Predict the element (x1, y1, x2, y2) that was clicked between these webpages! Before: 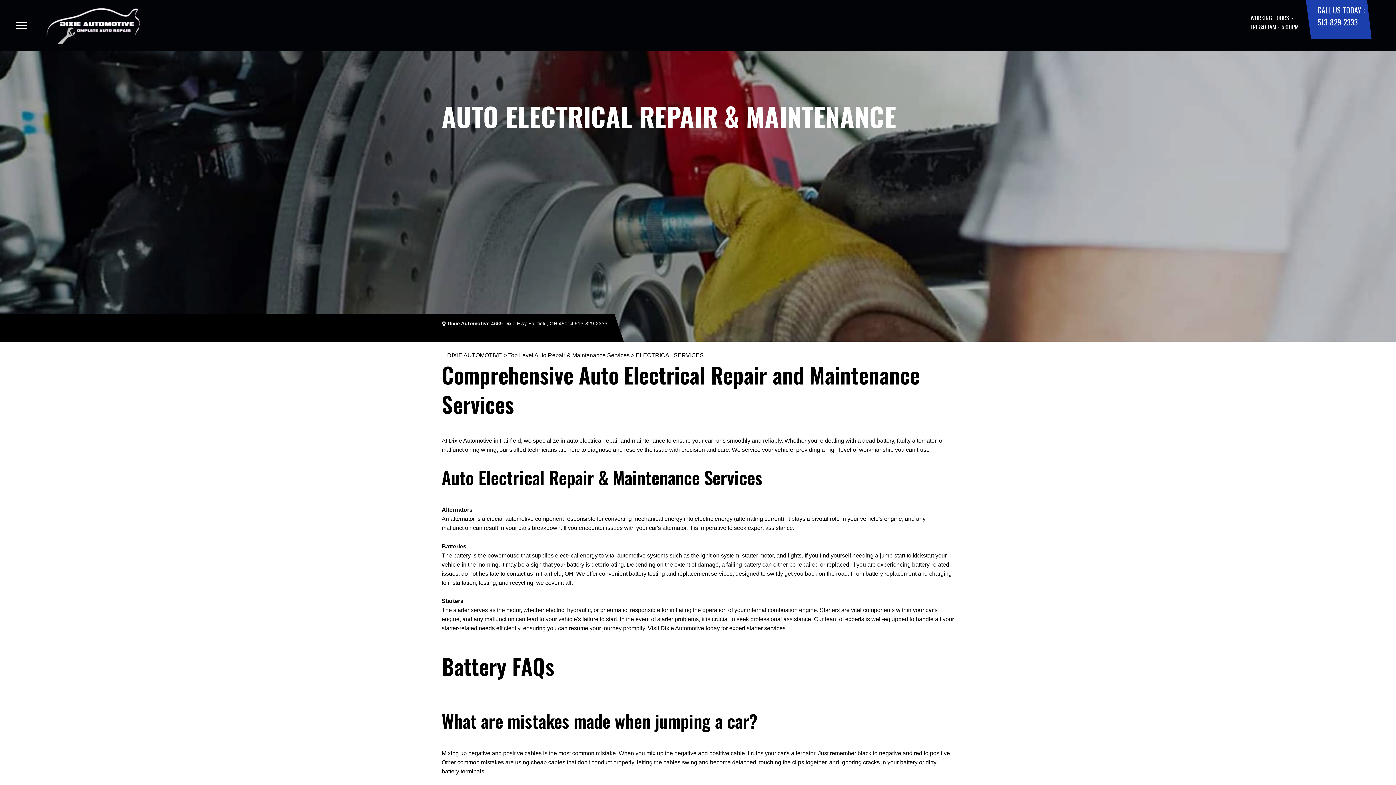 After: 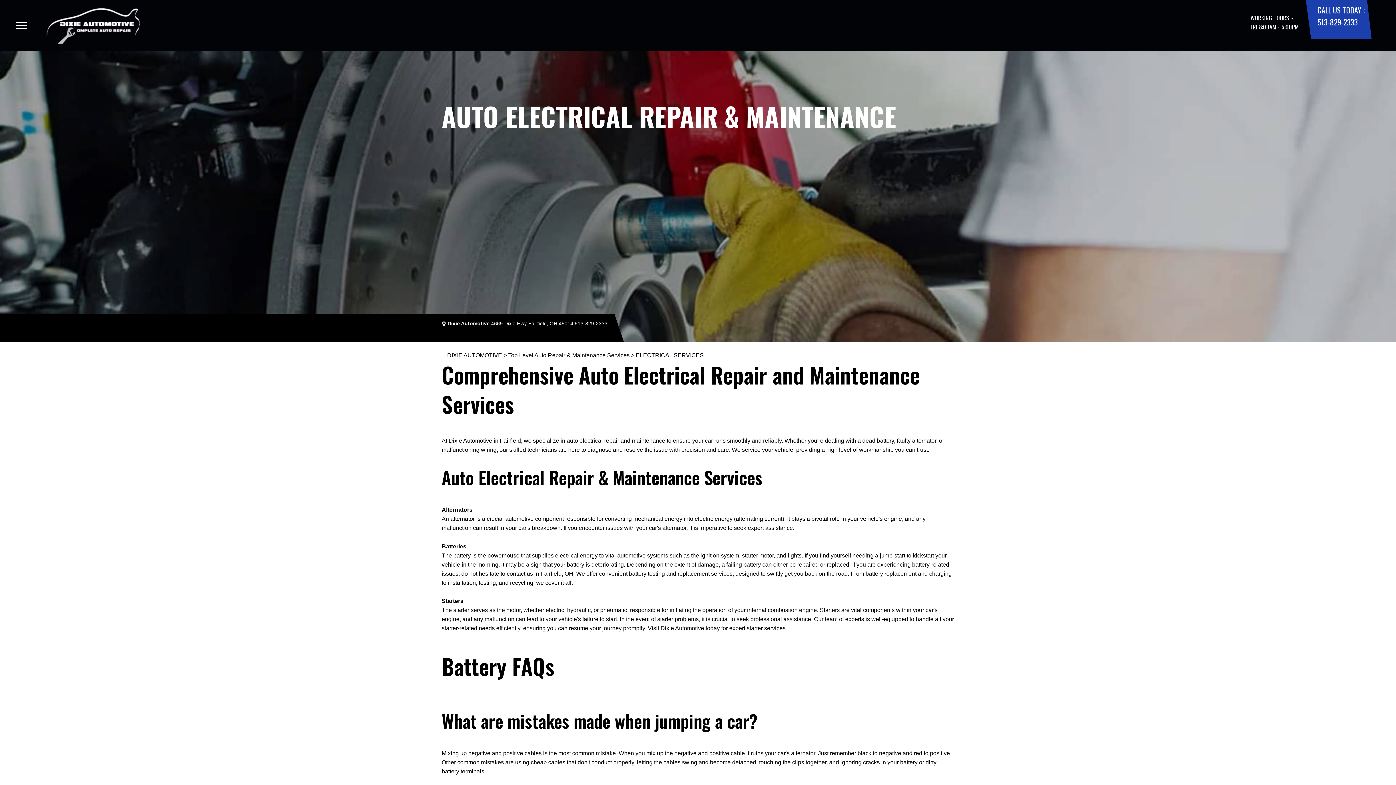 Action: bbox: (491, 320, 573, 326) label: 4669 Dixie Hwy Fairfield, OH 45014